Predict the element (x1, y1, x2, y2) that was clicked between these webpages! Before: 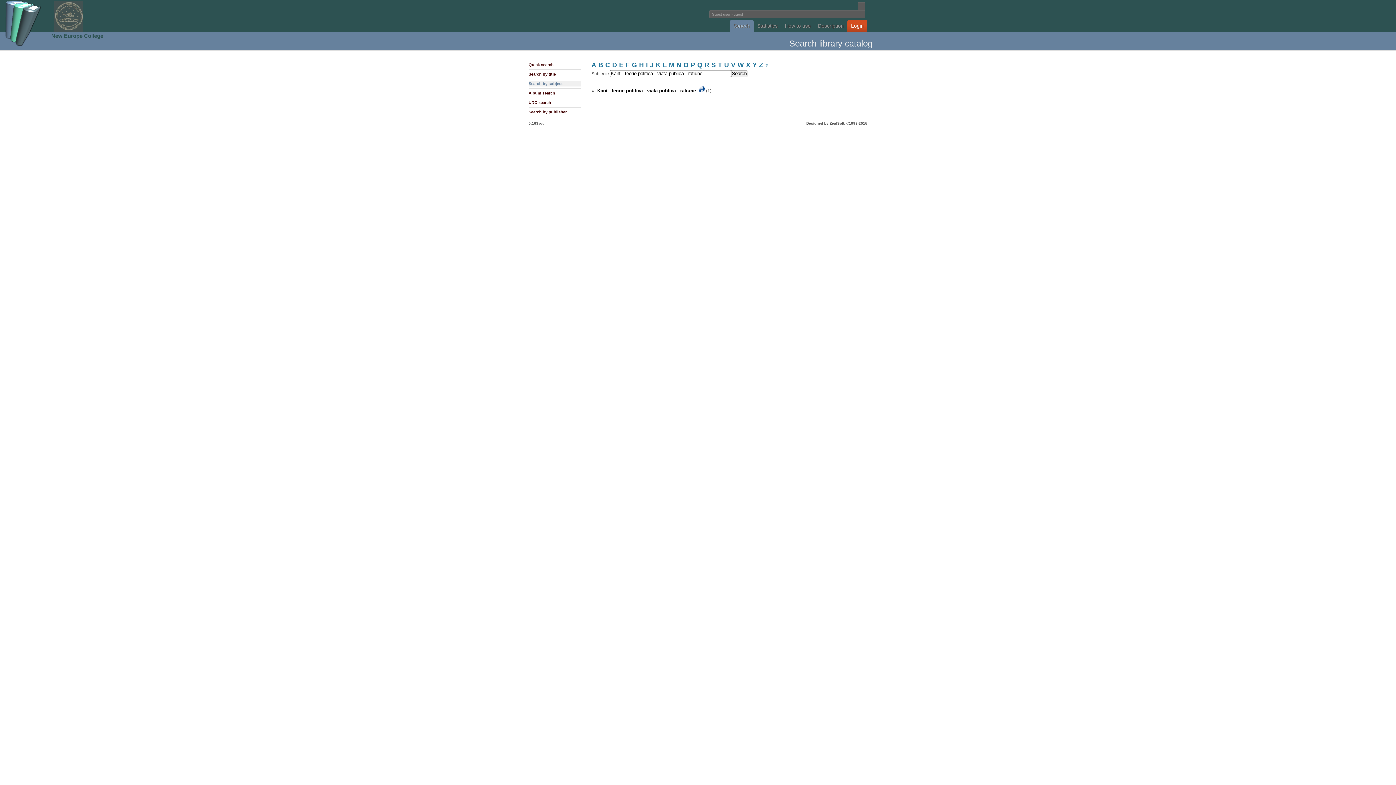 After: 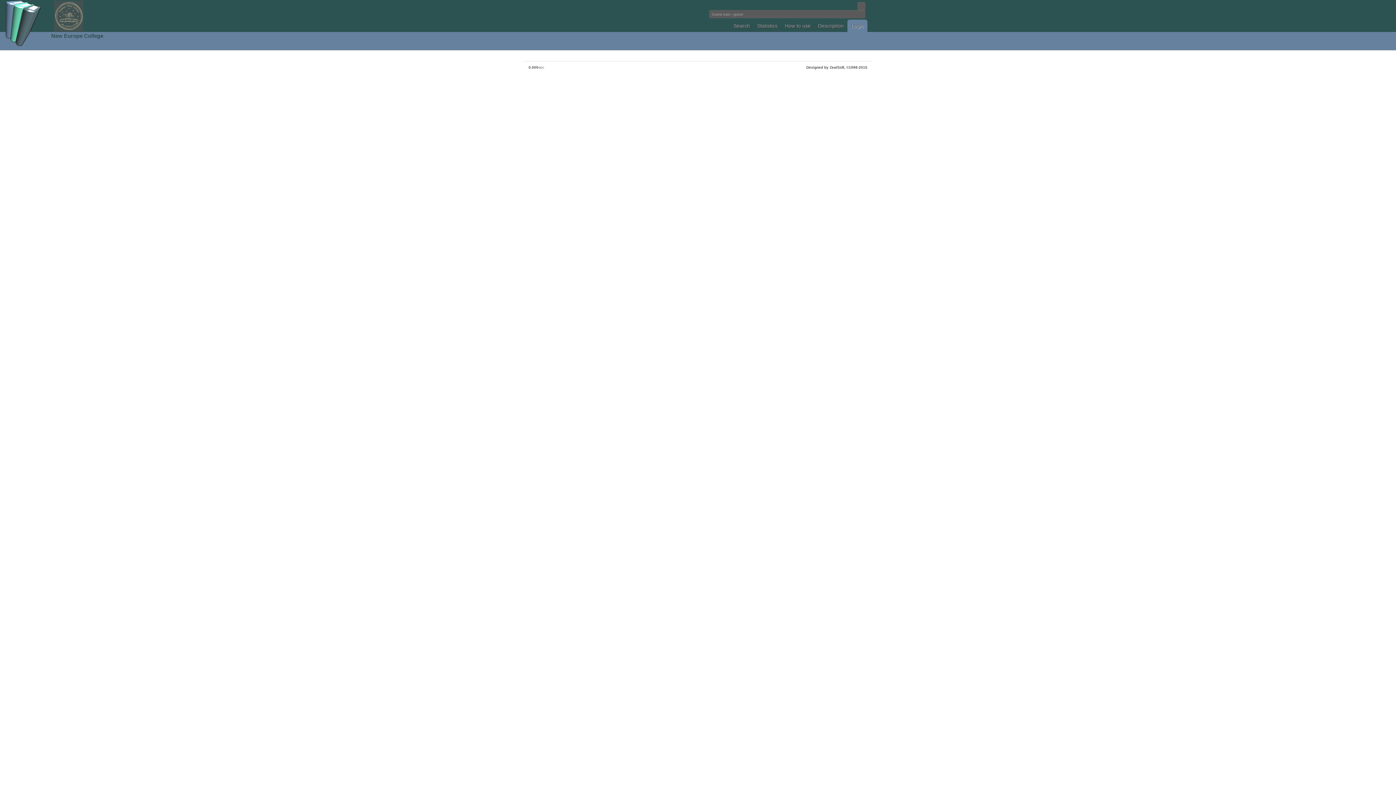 Action: bbox: (847, 19, 867, 32) label: Login